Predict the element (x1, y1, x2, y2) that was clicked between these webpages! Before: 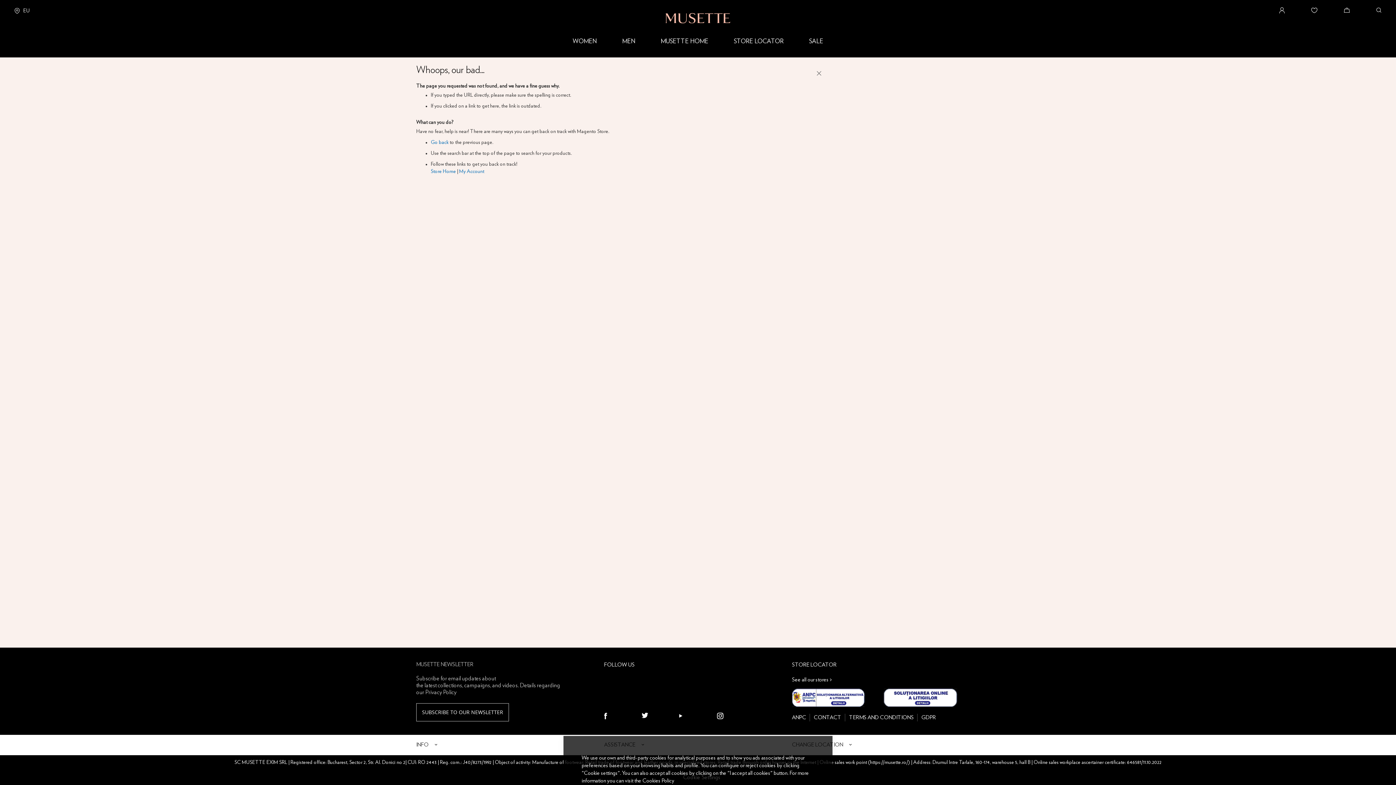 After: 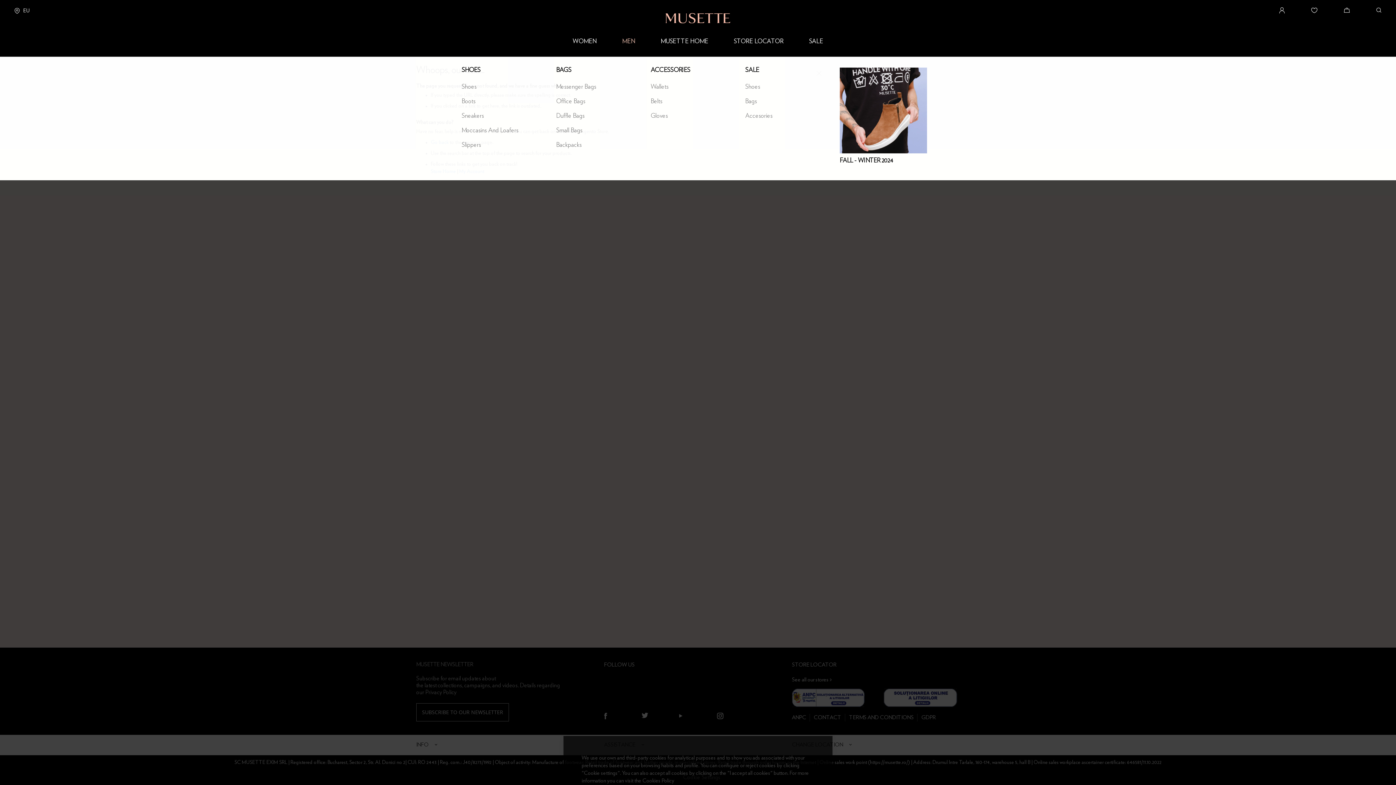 Action: bbox: (609, 31, 648, 45) label: MEN